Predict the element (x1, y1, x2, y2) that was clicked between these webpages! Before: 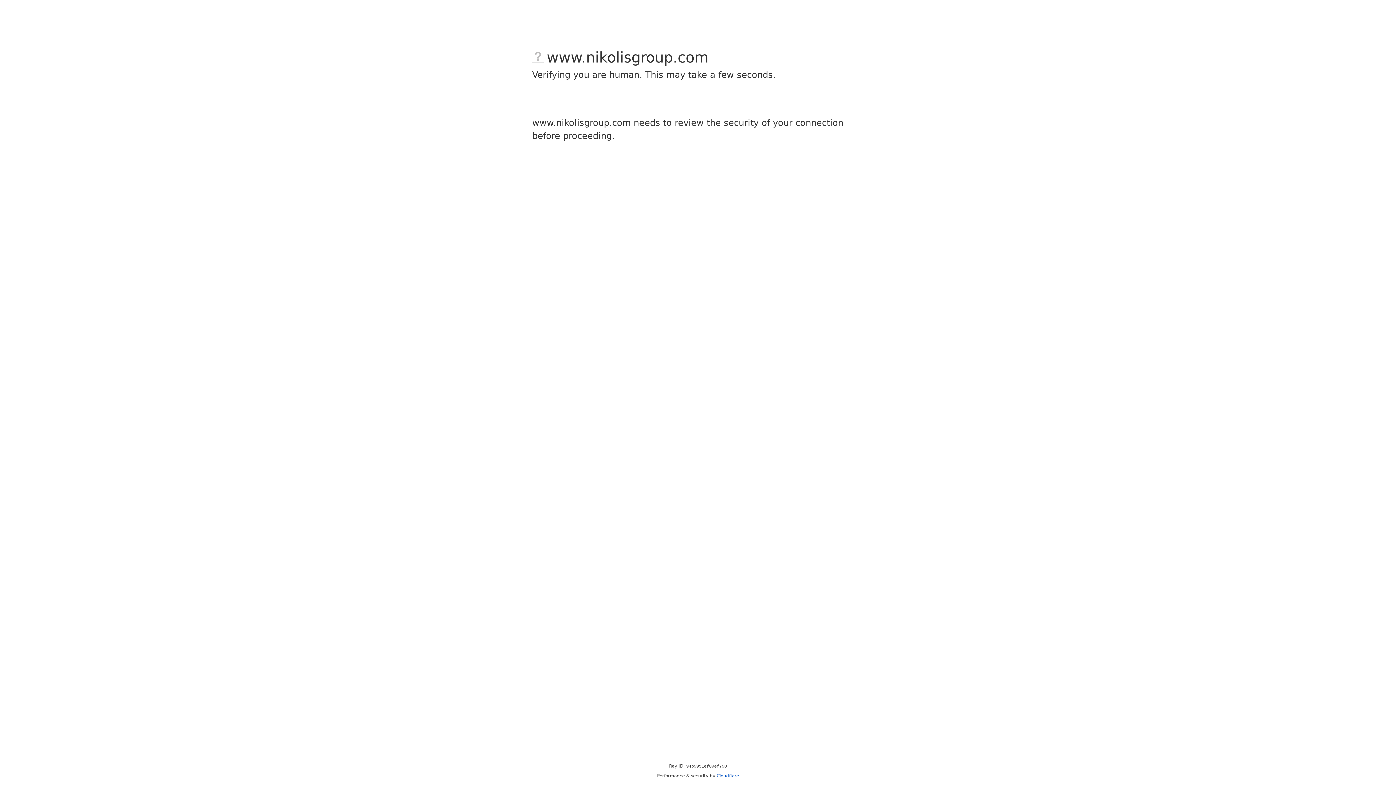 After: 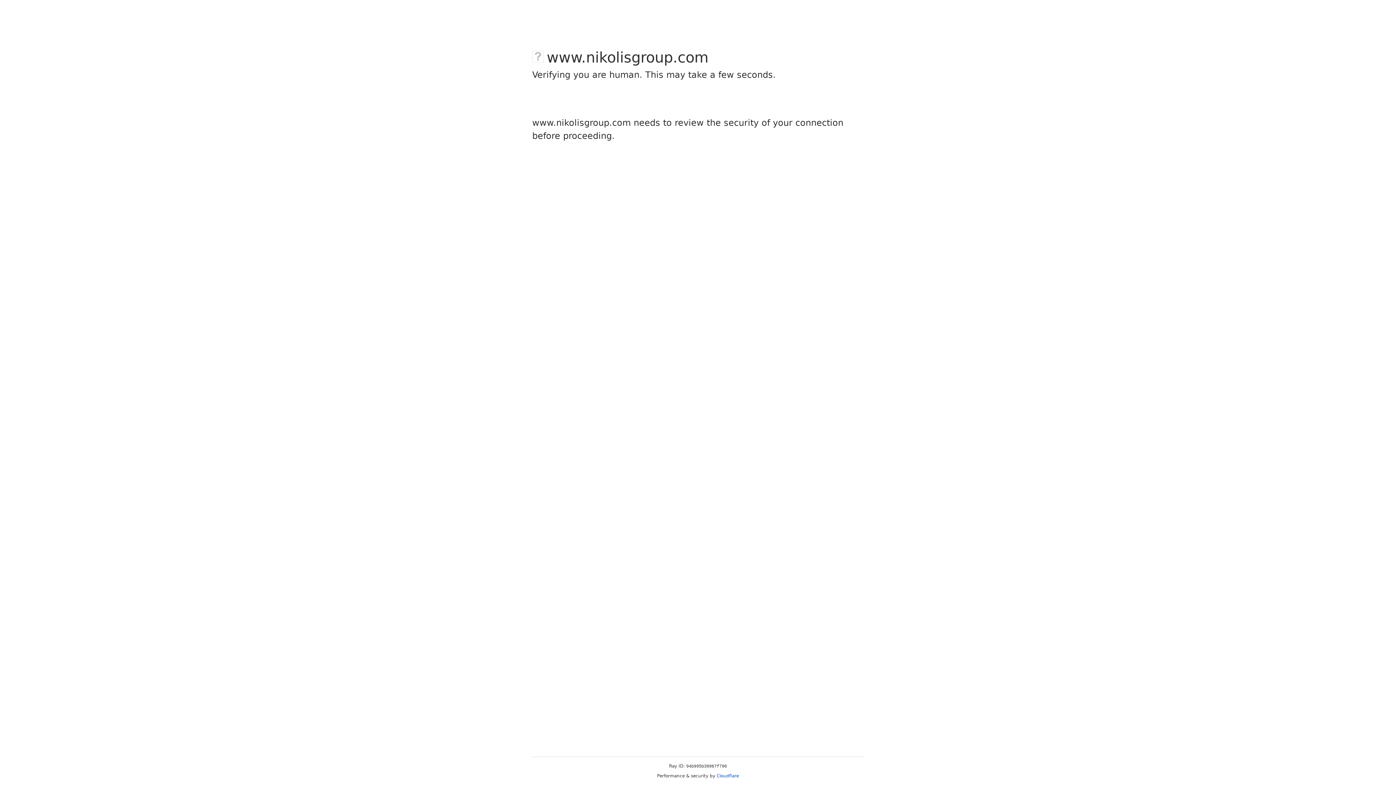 Action: bbox: (716, 773, 739, 778) label: Cloudflare